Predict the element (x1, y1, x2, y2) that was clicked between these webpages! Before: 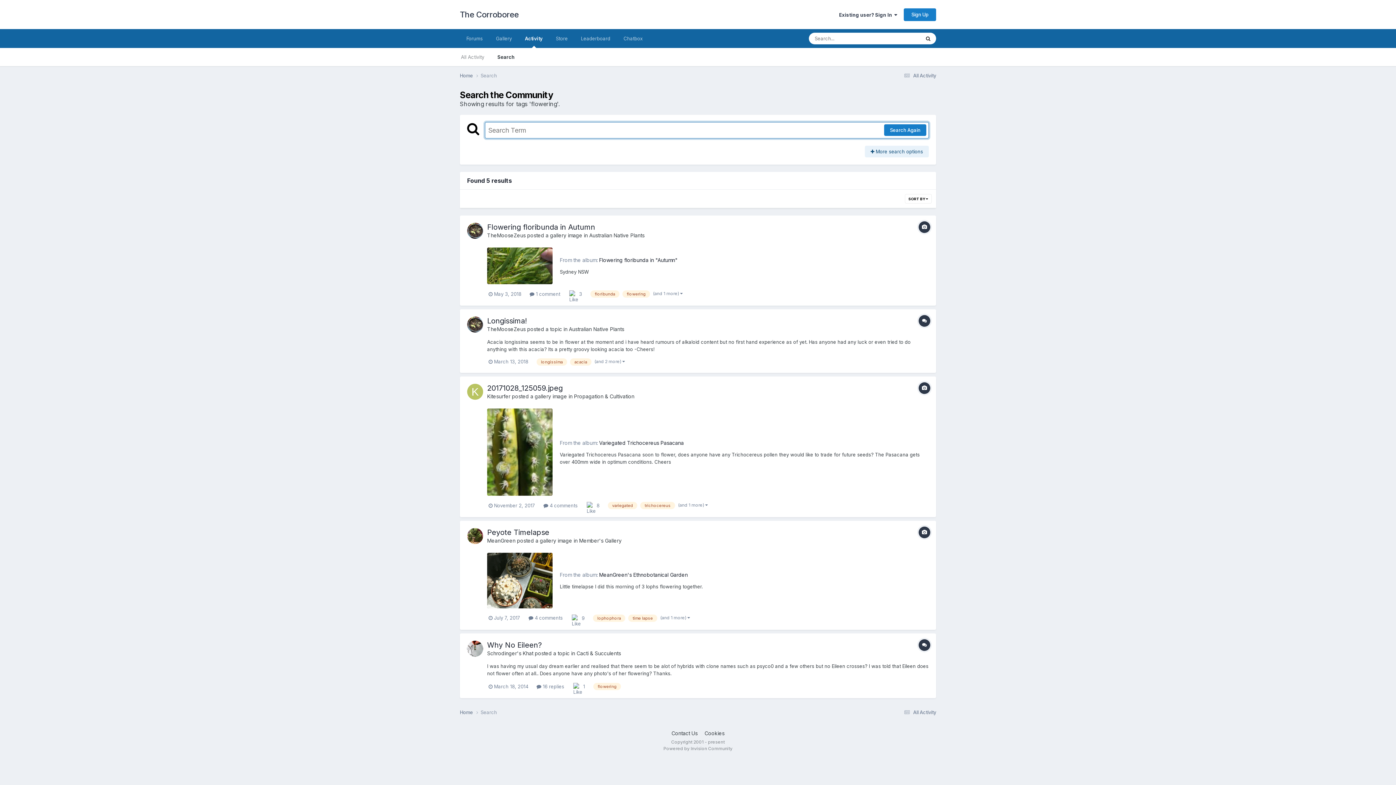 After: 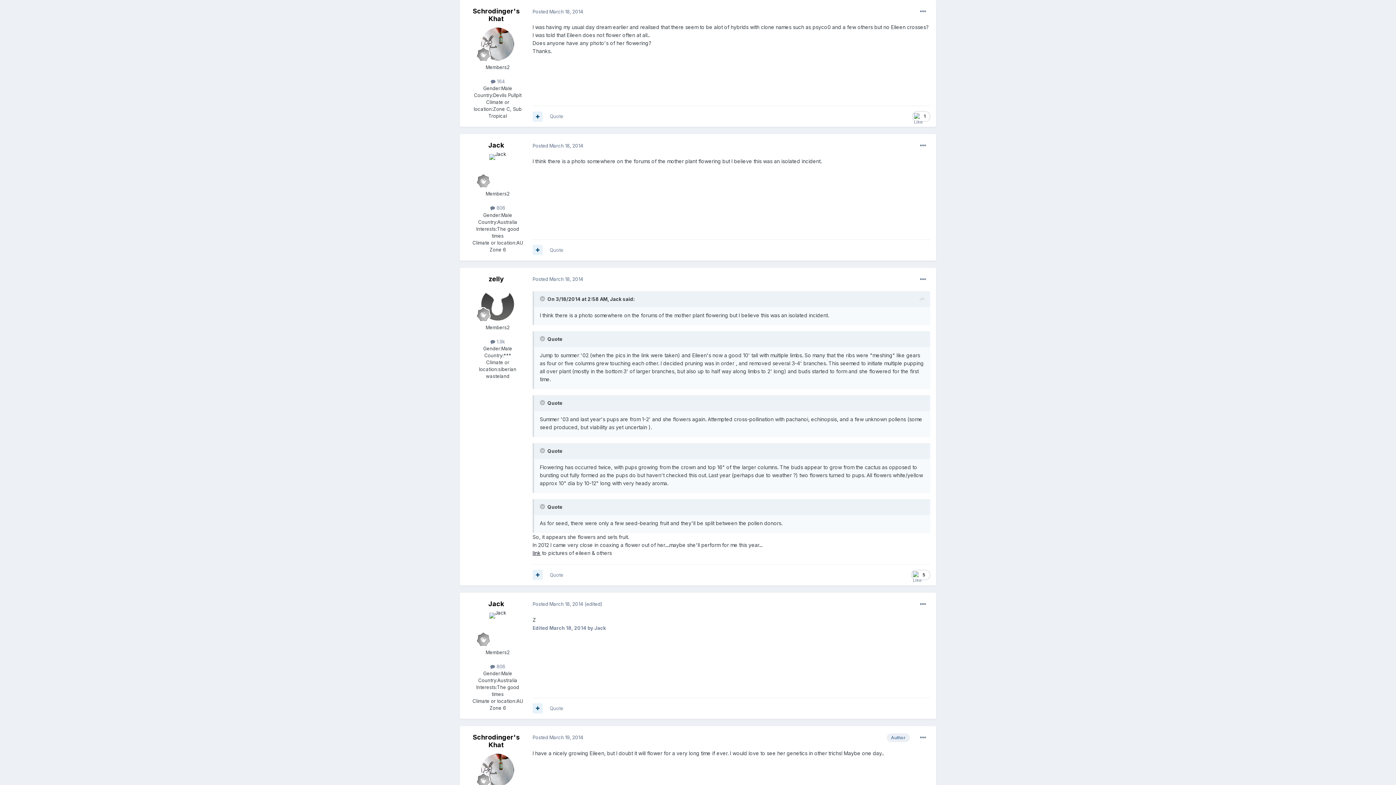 Action: bbox: (536, 683, 564, 689) label:  16 replies